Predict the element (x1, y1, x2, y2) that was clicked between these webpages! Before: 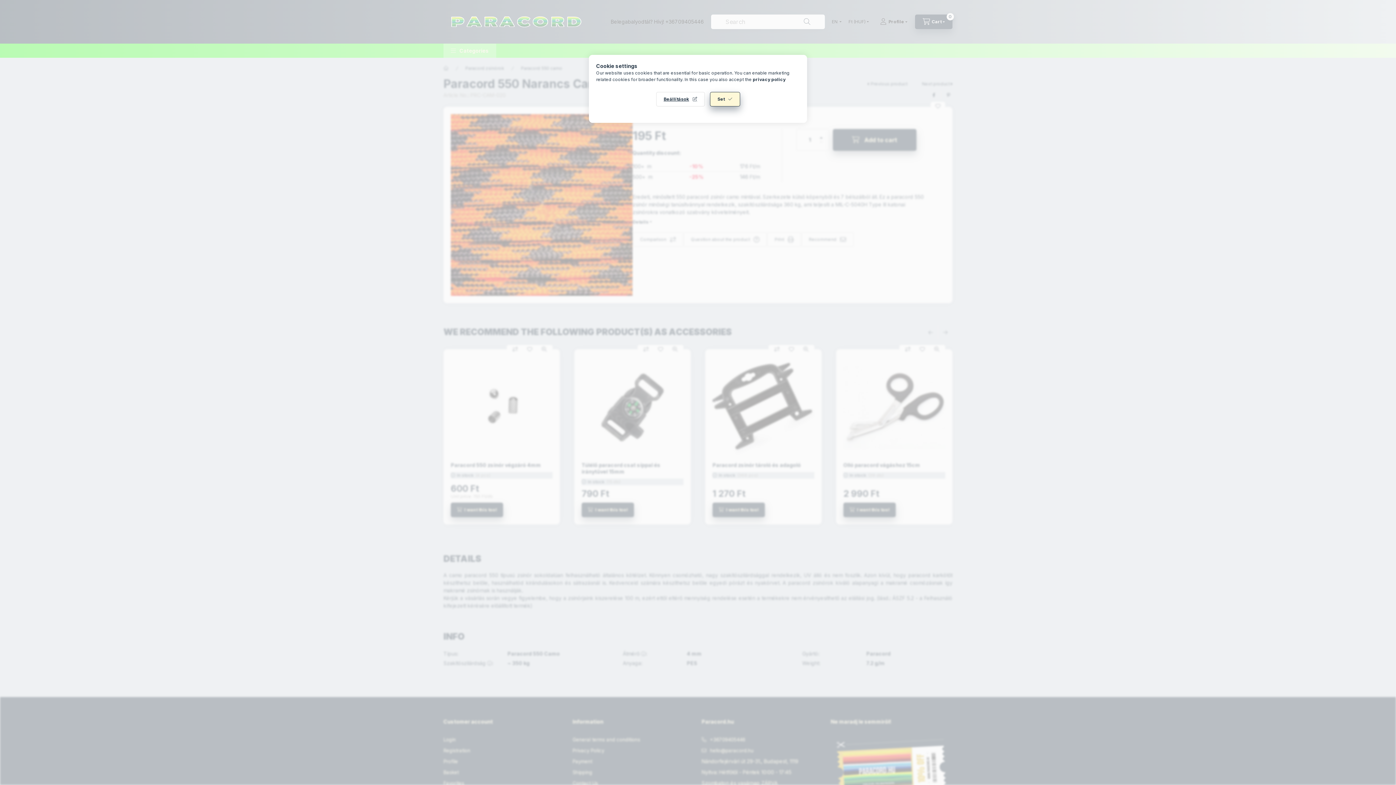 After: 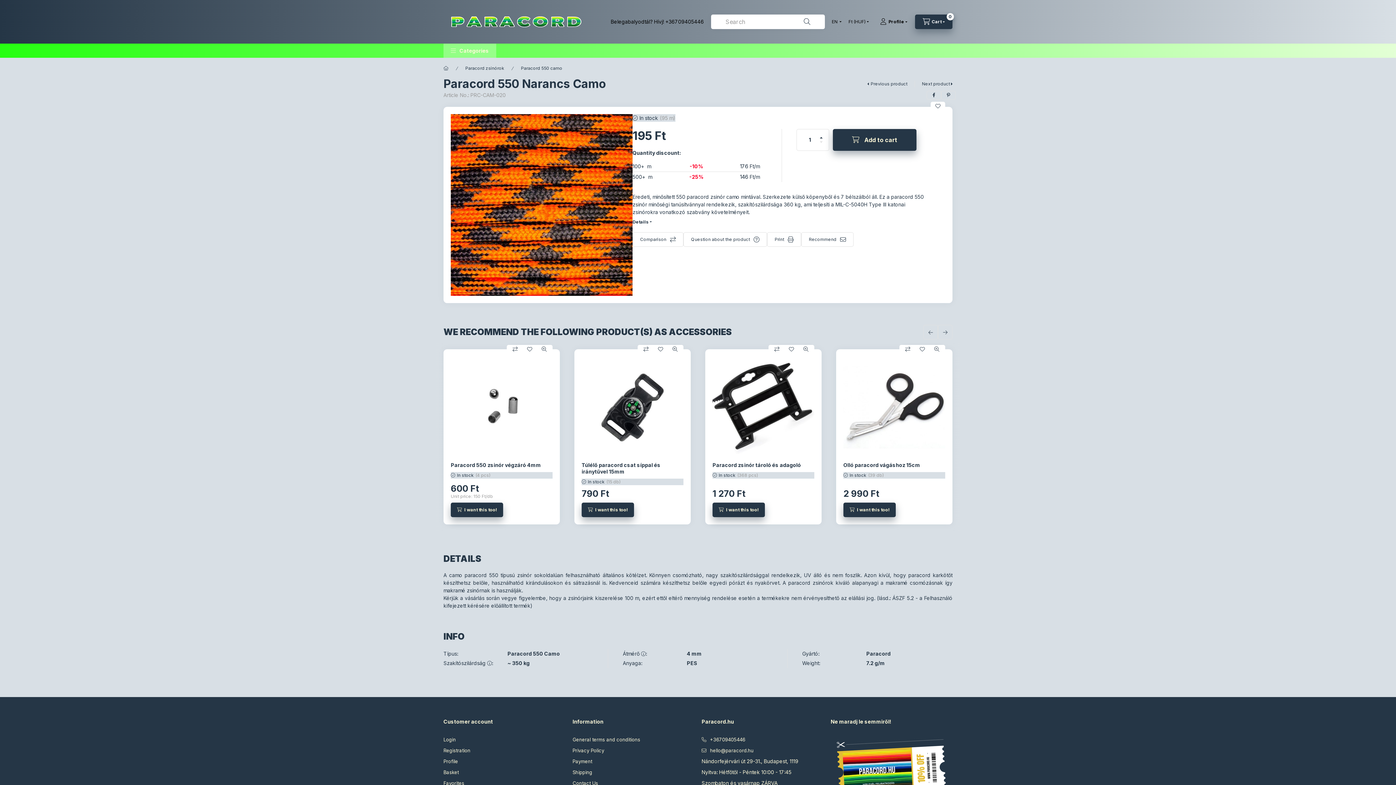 Action: bbox: (710, 92, 740, 106) label: Set